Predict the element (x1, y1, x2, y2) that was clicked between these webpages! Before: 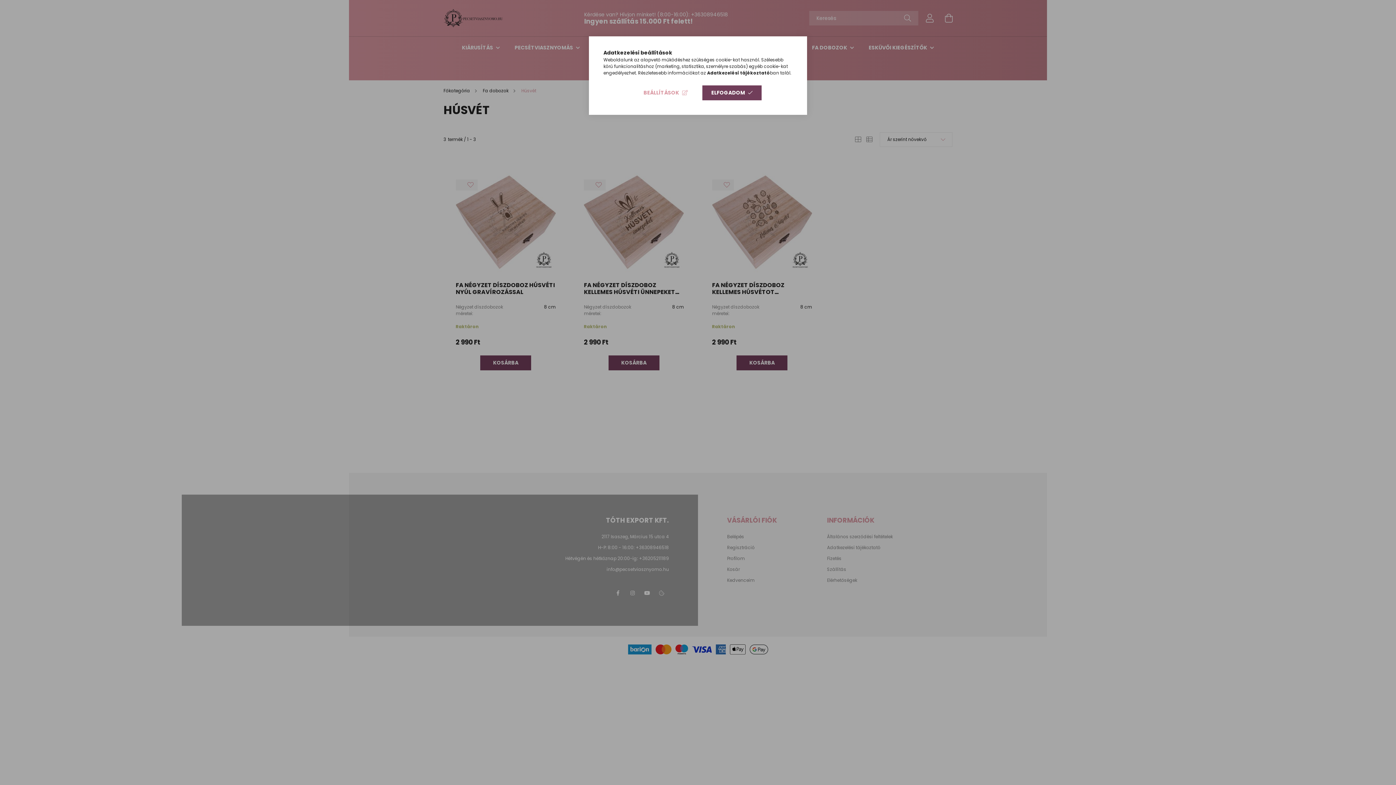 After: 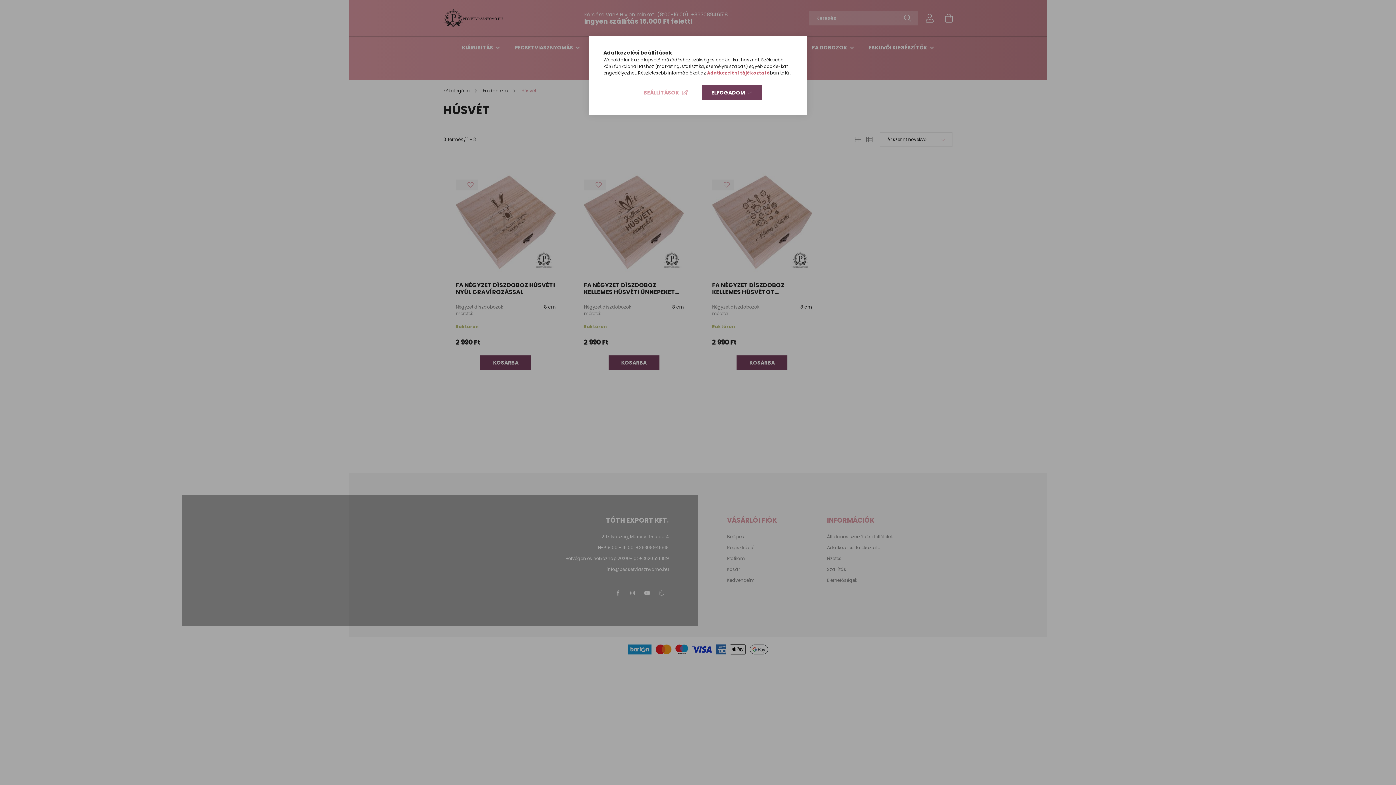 Action: label: Adatkezelési tájékoztató bbox: (707, 69, 770, 76)